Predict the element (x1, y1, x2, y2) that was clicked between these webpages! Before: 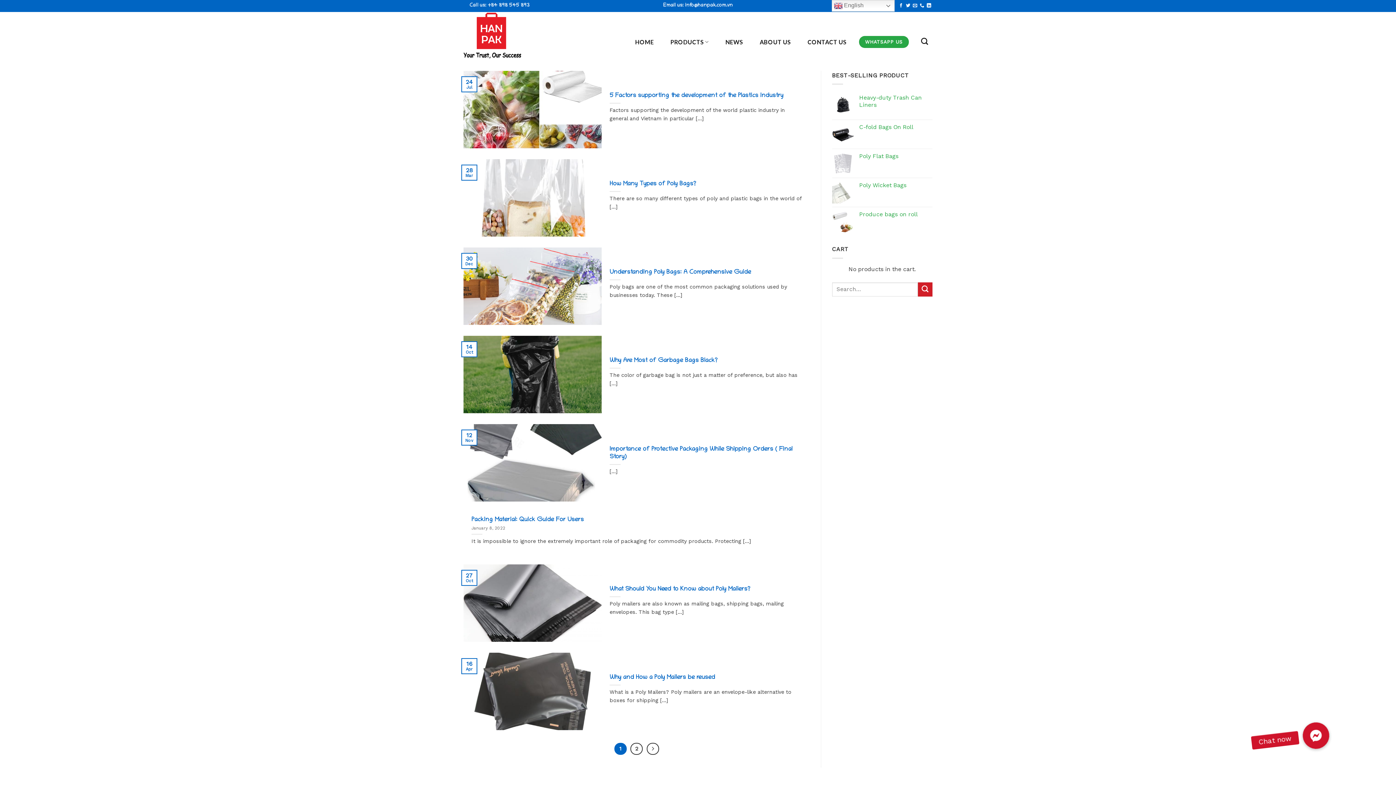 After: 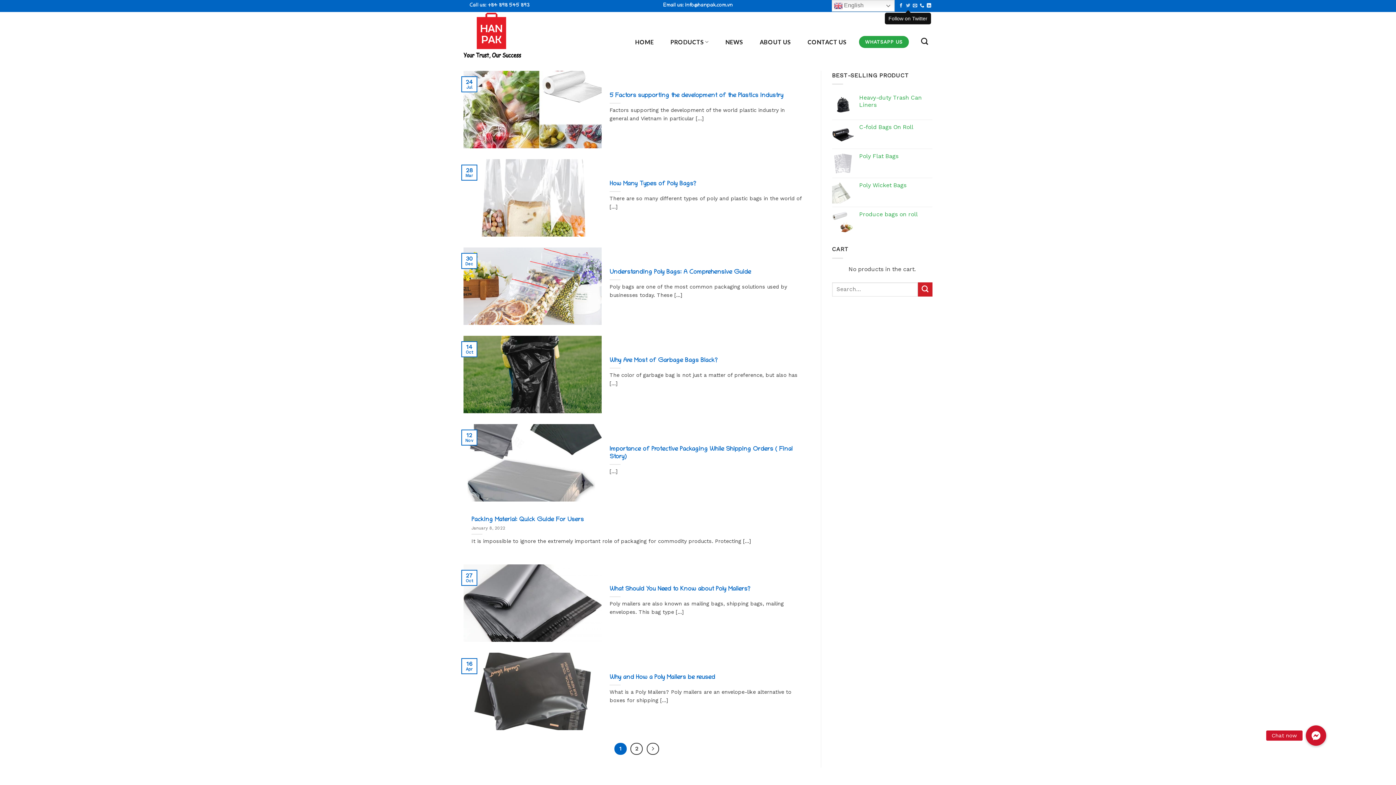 Action: label: Follow on Twitter bbox: (906, 3, 910, 8)